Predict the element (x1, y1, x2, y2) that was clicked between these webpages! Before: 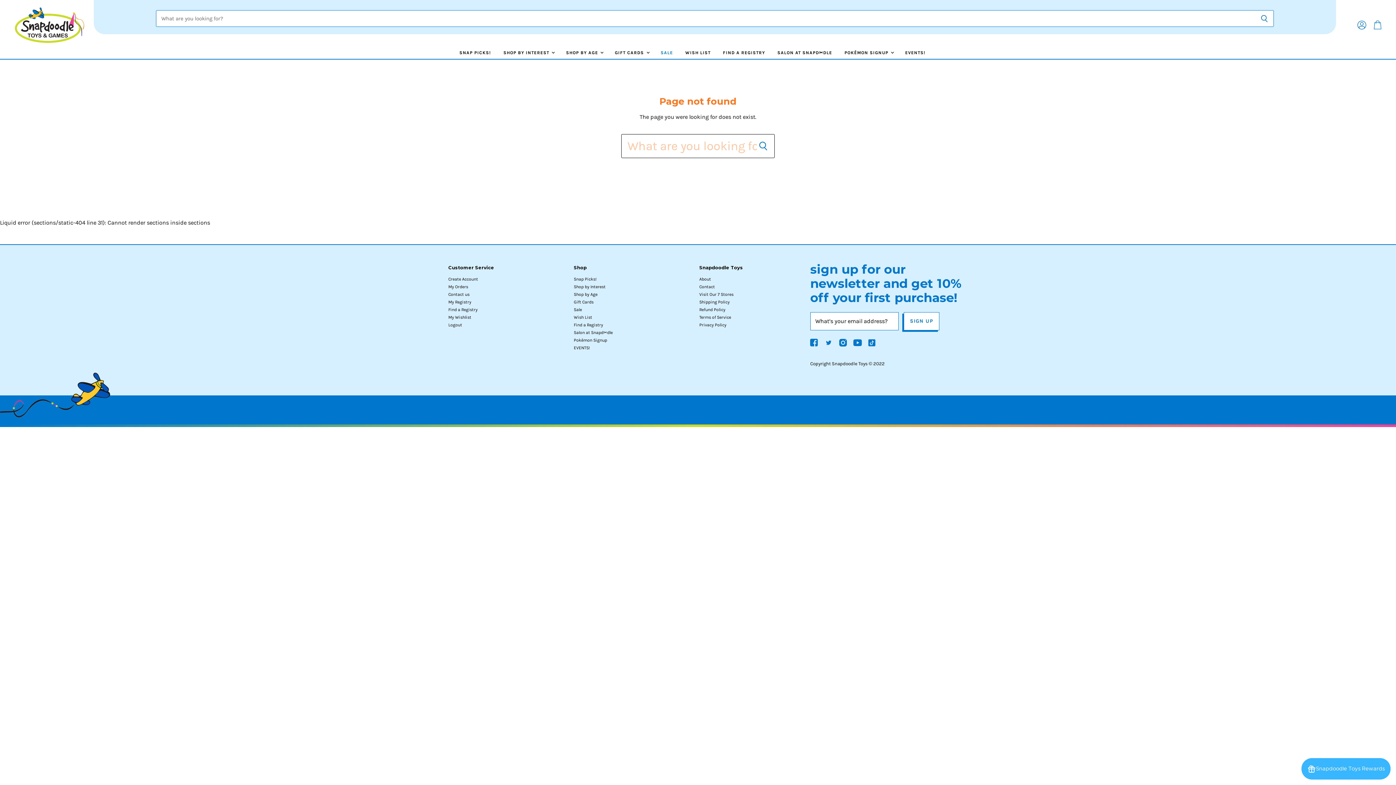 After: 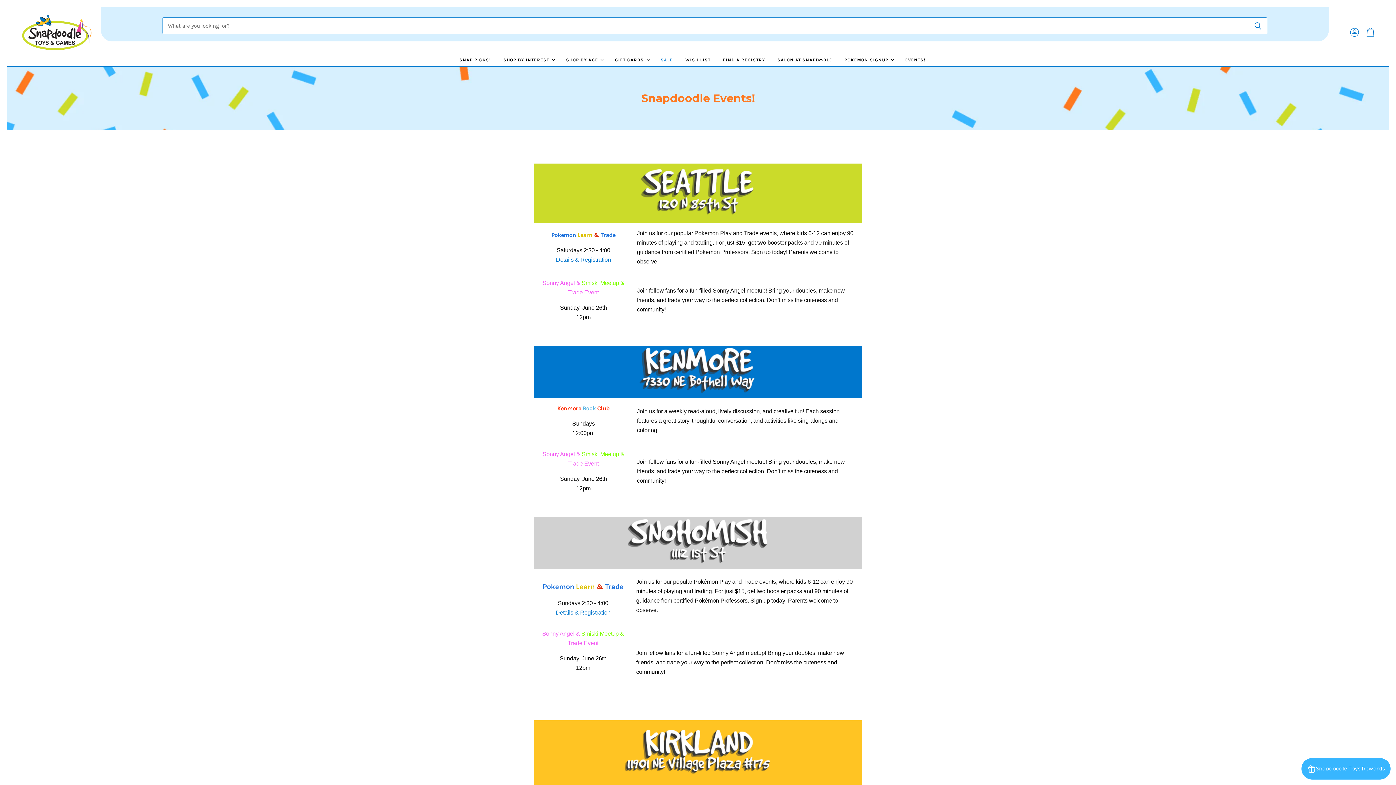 Action: bbox: (573, 345, 589, 350) label: EVENTS!